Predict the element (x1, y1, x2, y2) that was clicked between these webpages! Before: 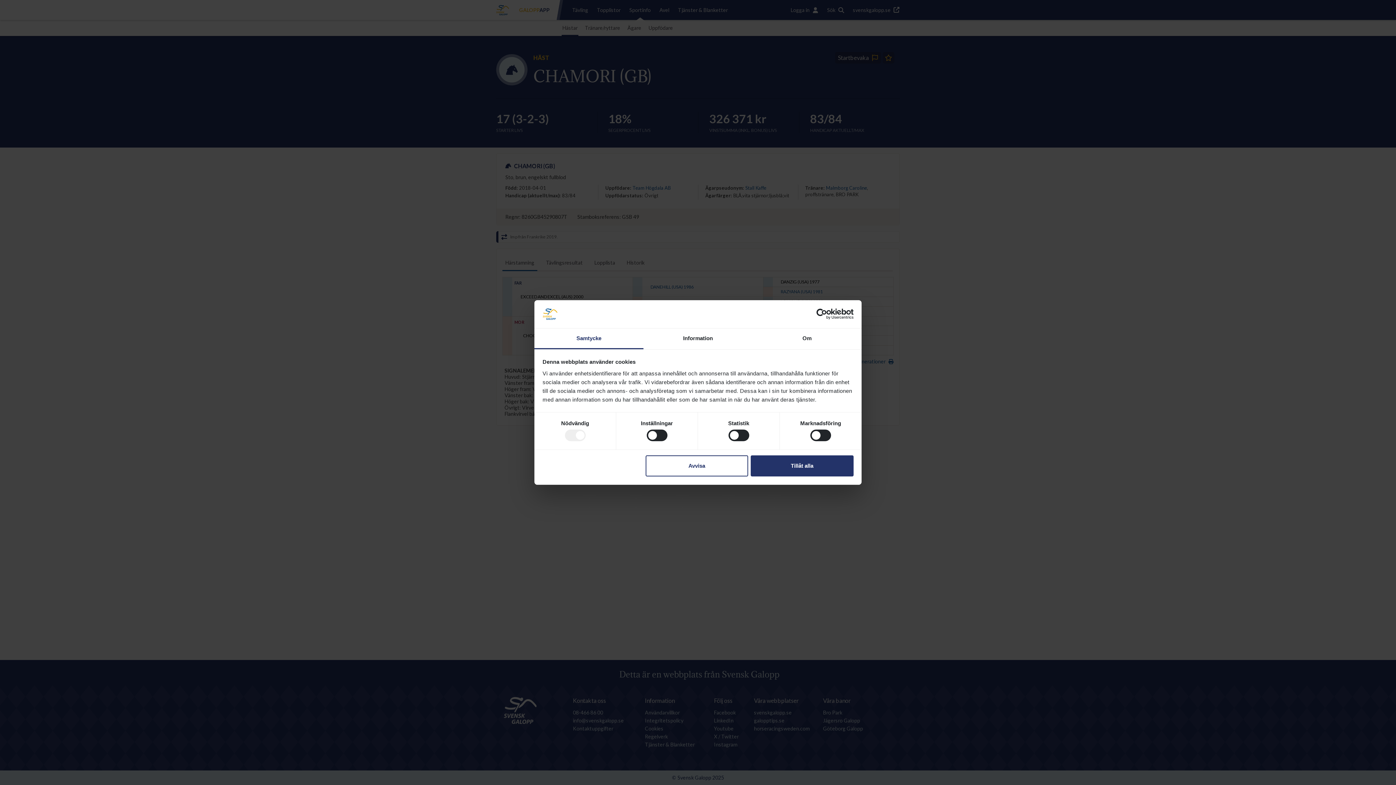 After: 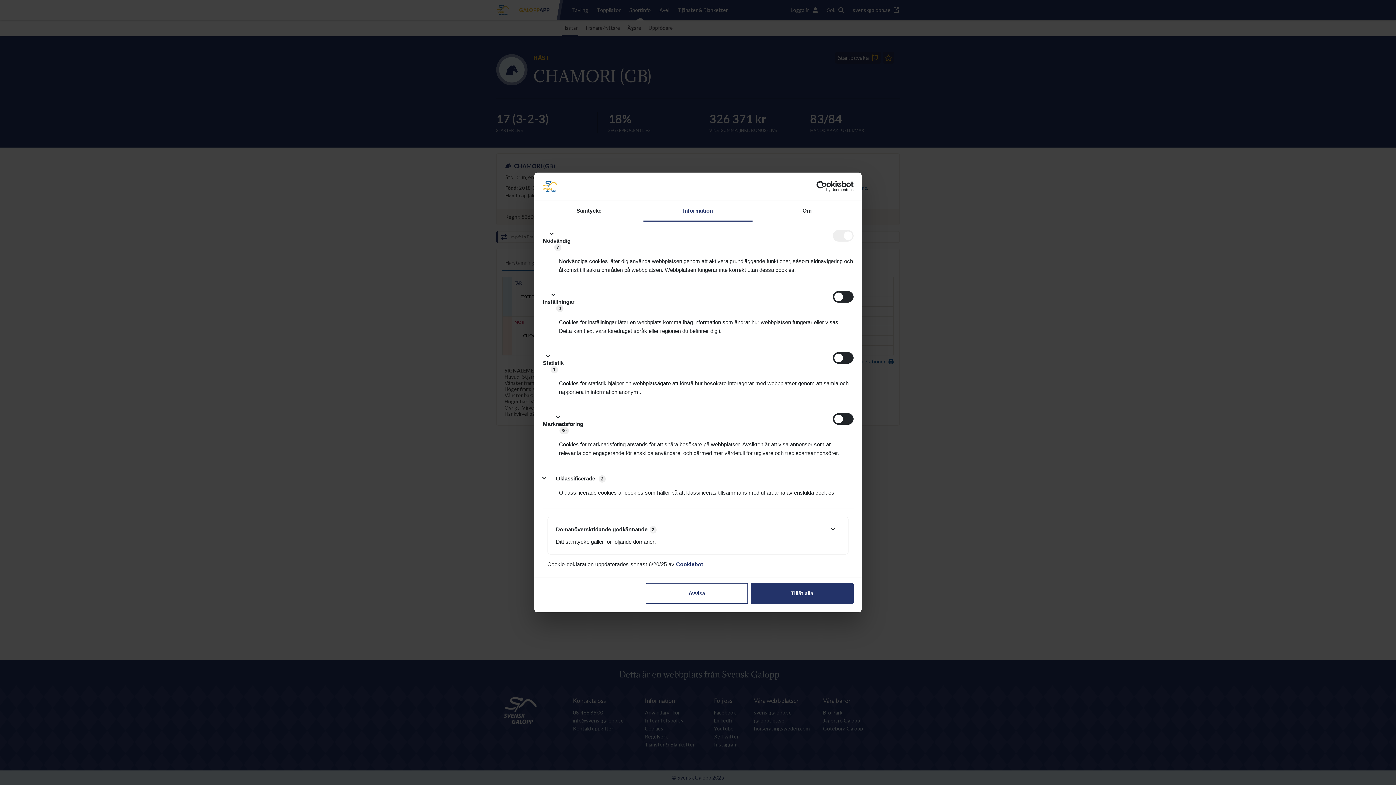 Action: bbox: (643, 328, 752, 349) label: Information